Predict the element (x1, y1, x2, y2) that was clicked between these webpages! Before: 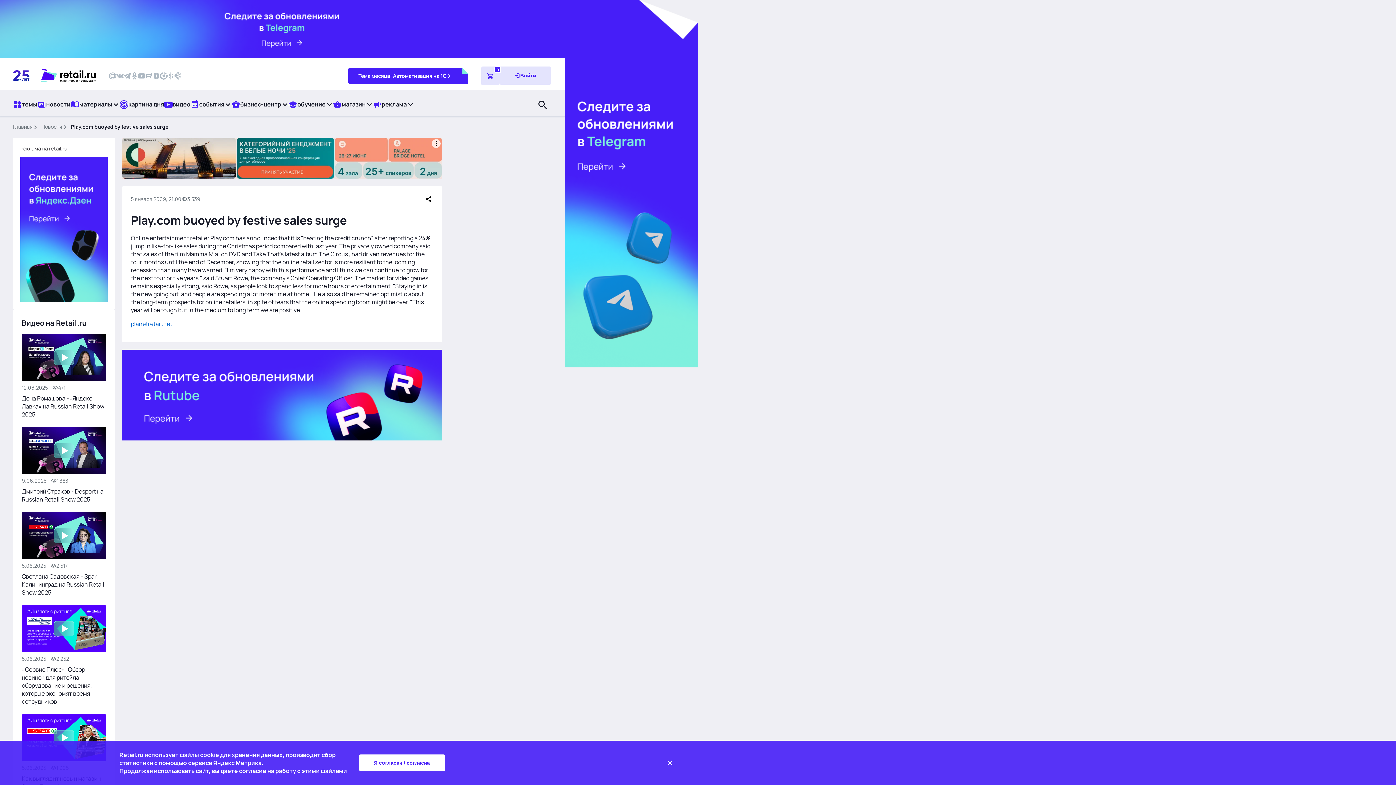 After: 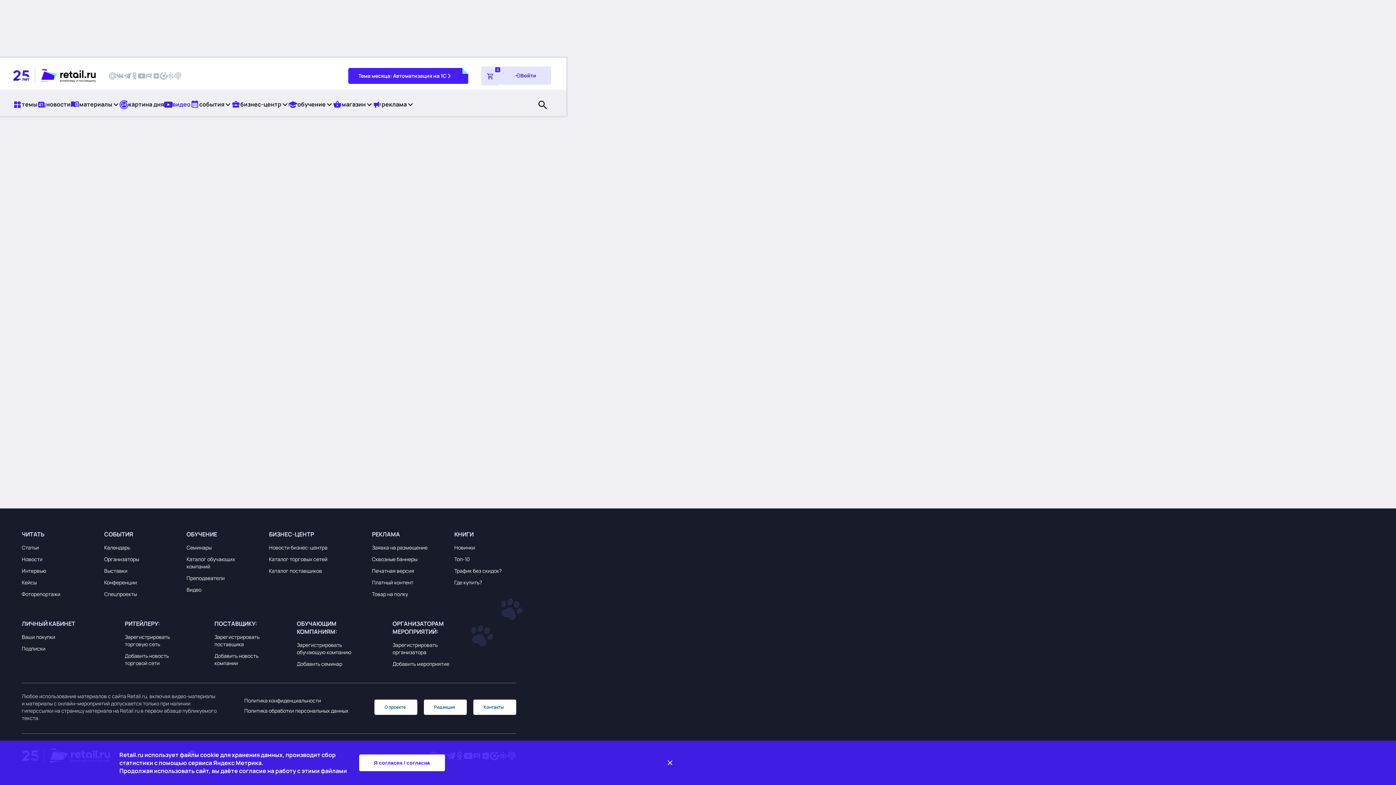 Action: label: видео bbox: (164, 99, 190, 109)